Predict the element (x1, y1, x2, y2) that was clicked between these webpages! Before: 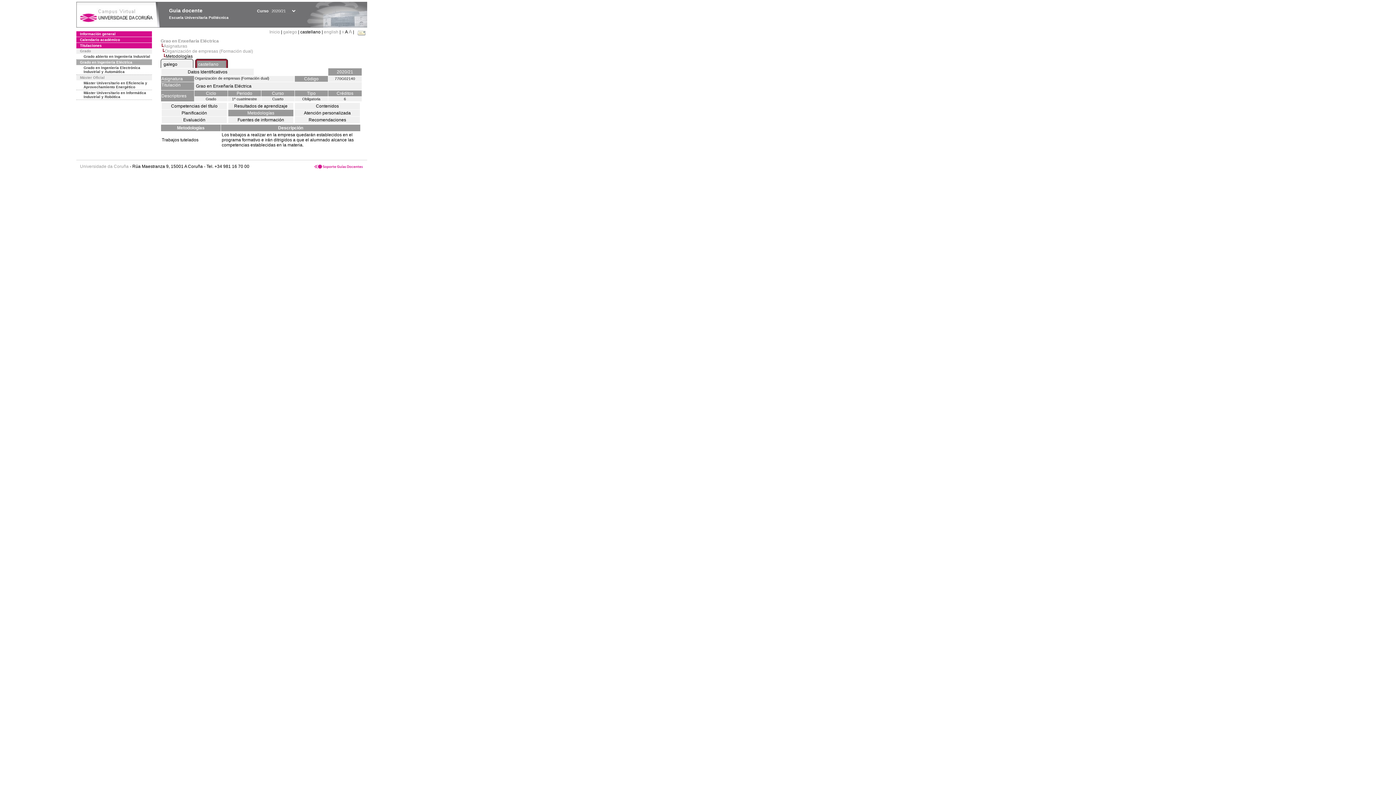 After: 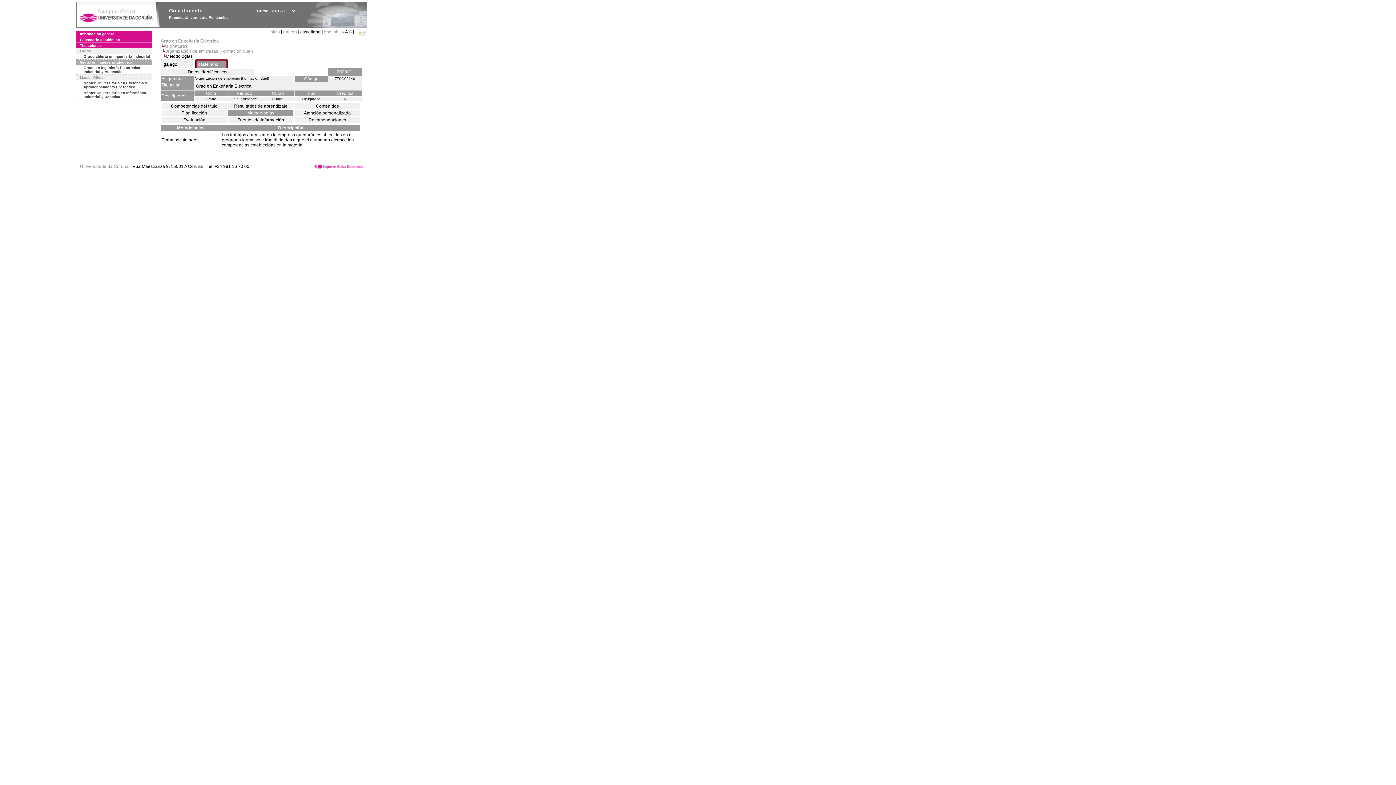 Action: label: Universidade da Coruña bbox: (80, 164, 128, 169)